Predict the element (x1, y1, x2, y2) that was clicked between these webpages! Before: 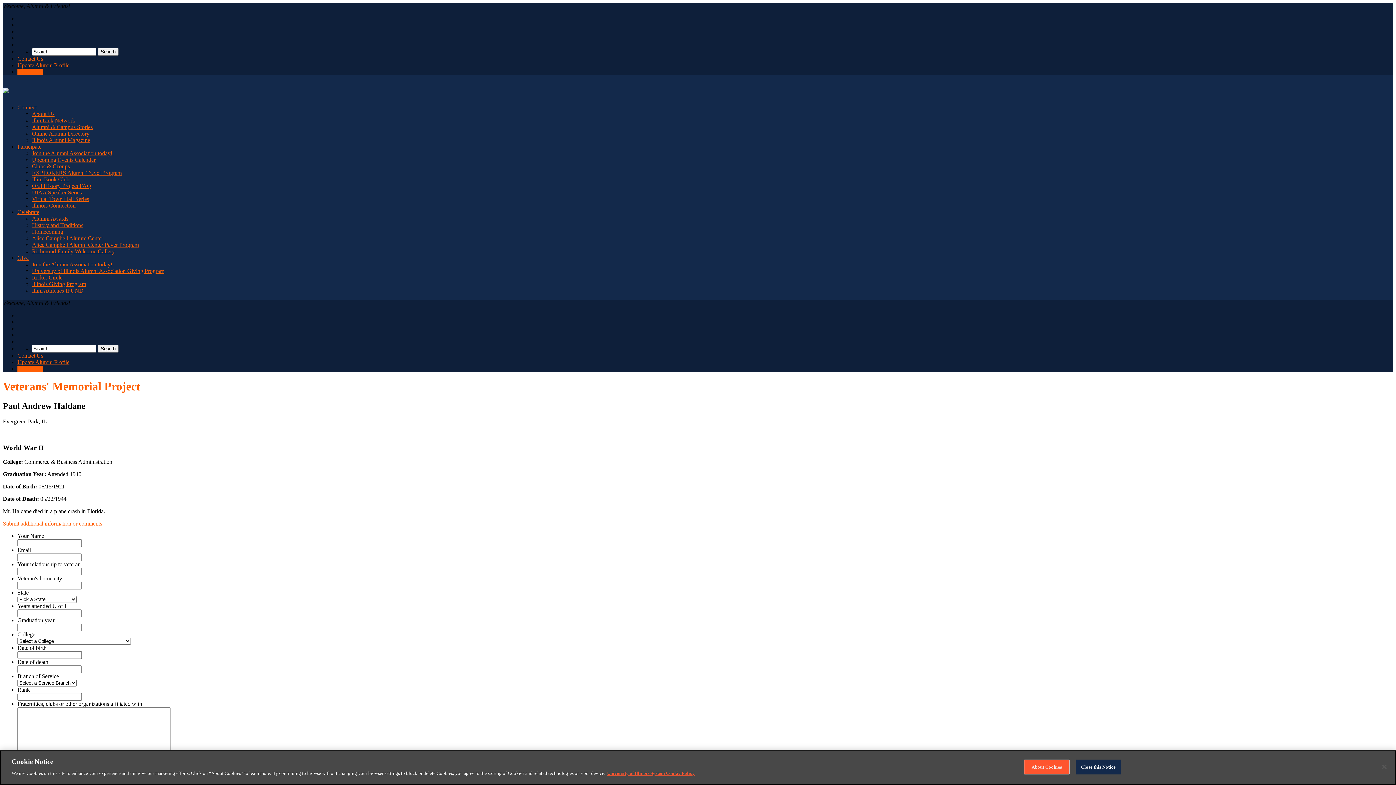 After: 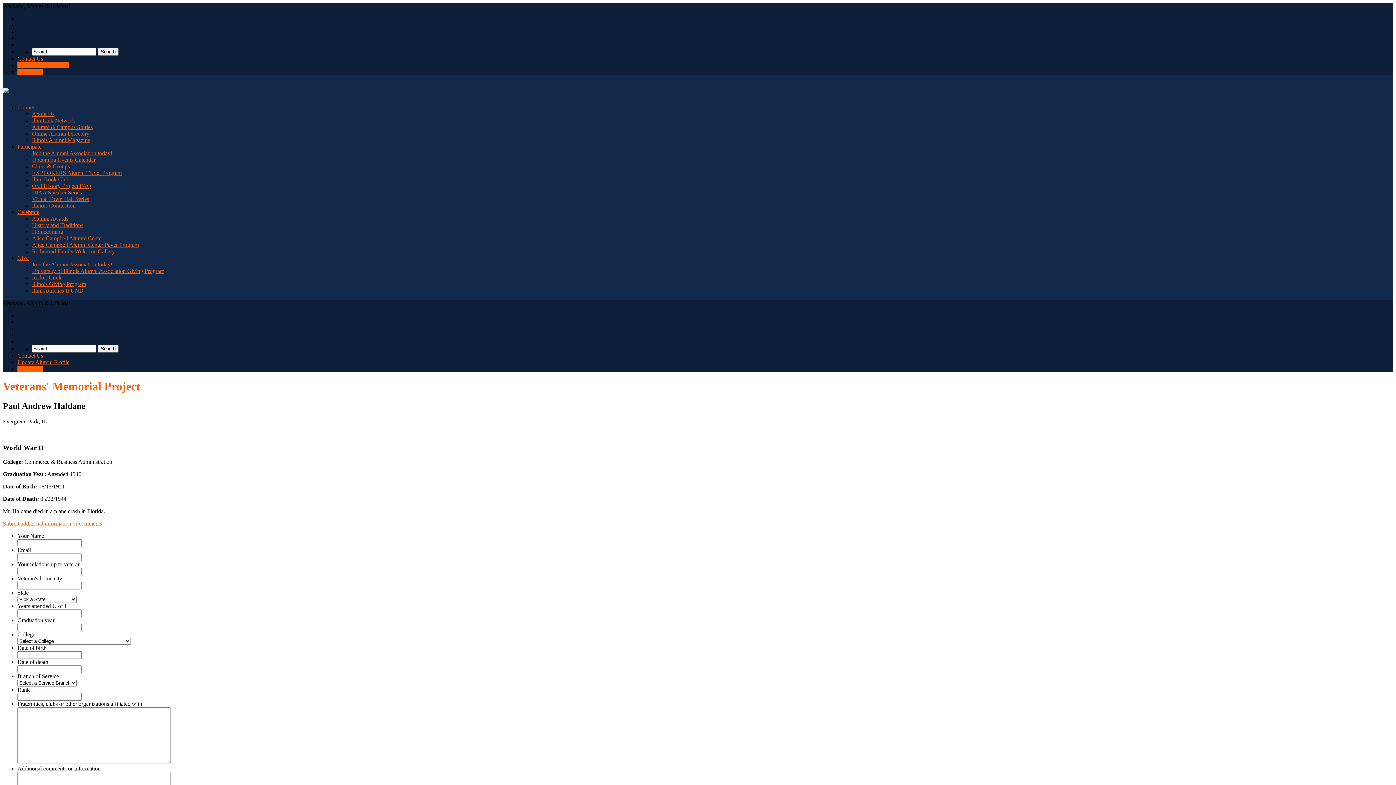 Action: bbox: (17, 62, 69, 68) label: Update Alumni Profile